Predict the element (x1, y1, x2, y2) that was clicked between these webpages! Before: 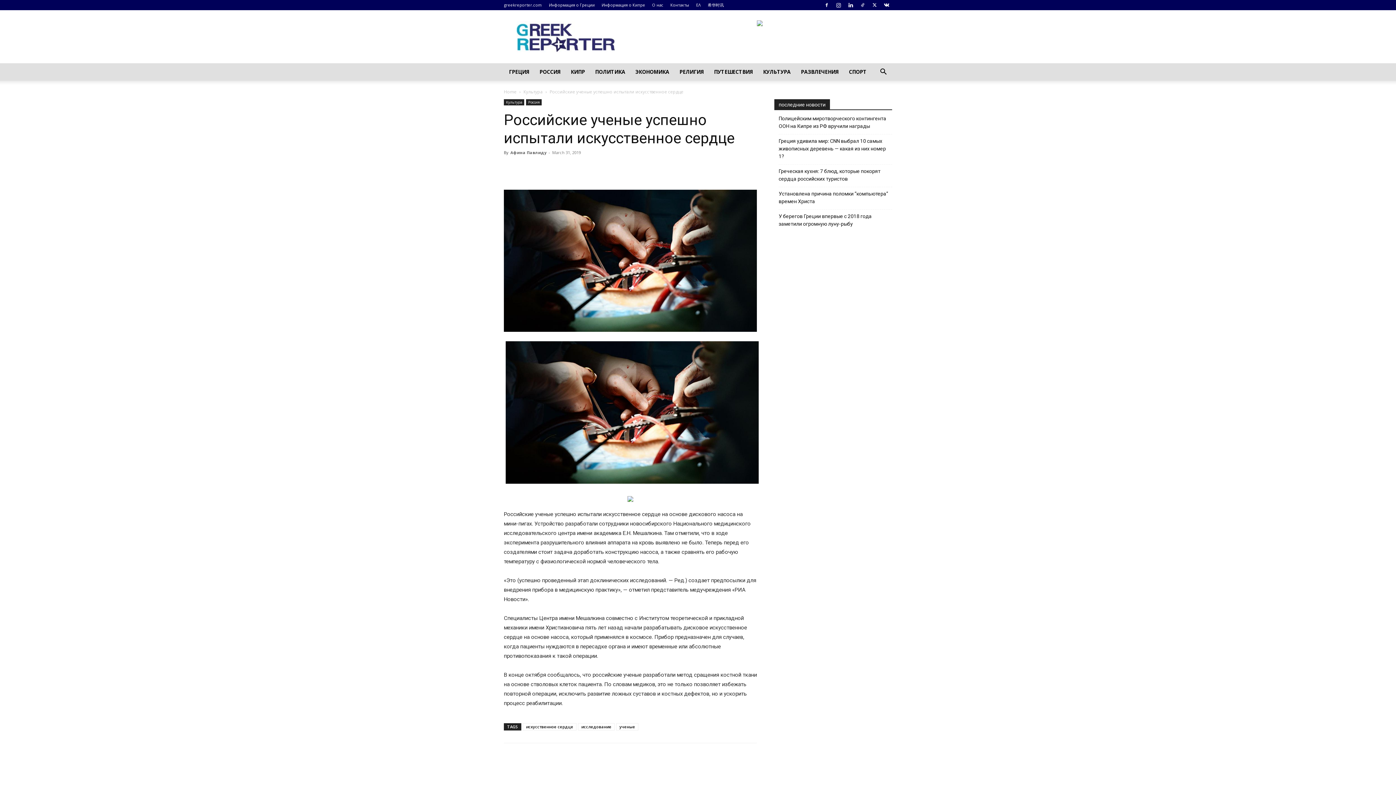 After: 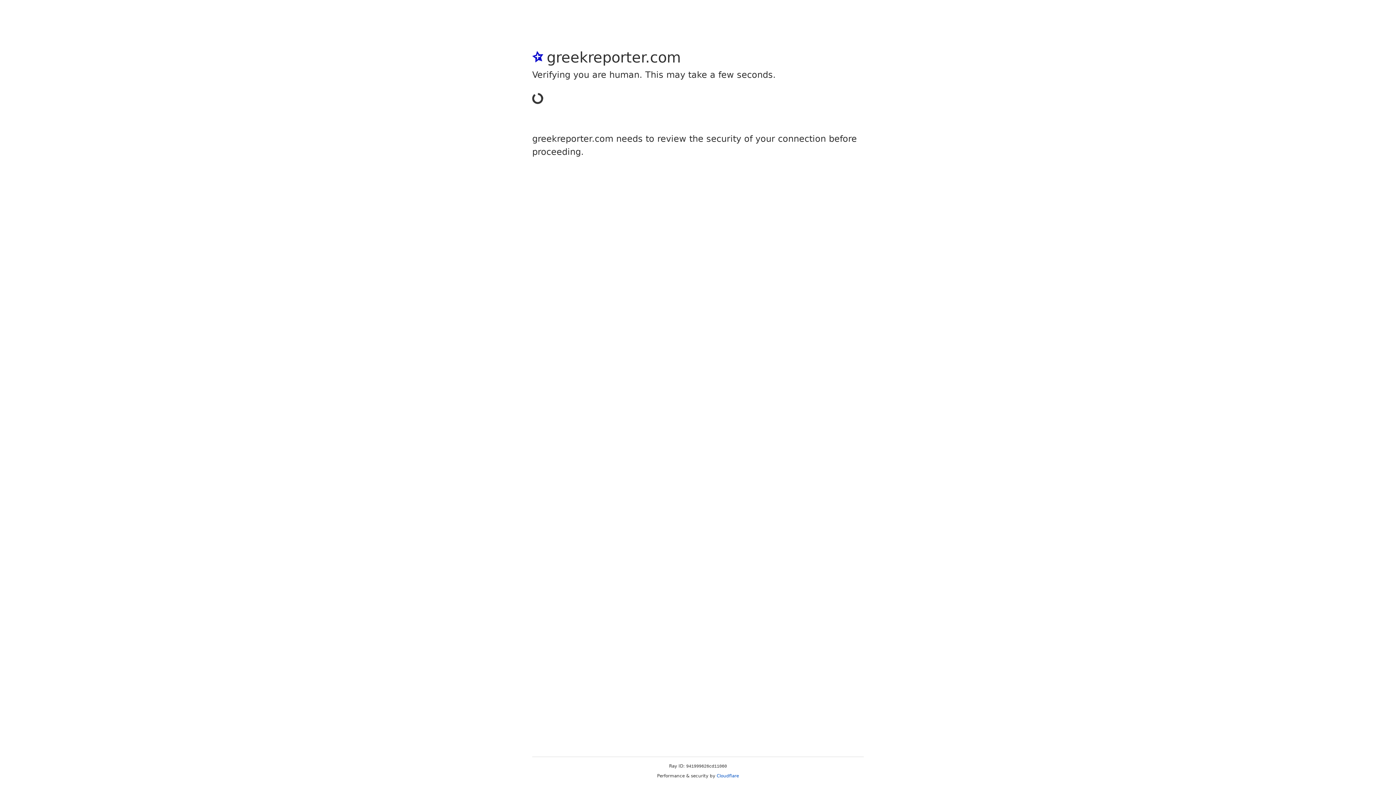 Action: bbox: (504, 2, 542, 7) label: greekreporter.com